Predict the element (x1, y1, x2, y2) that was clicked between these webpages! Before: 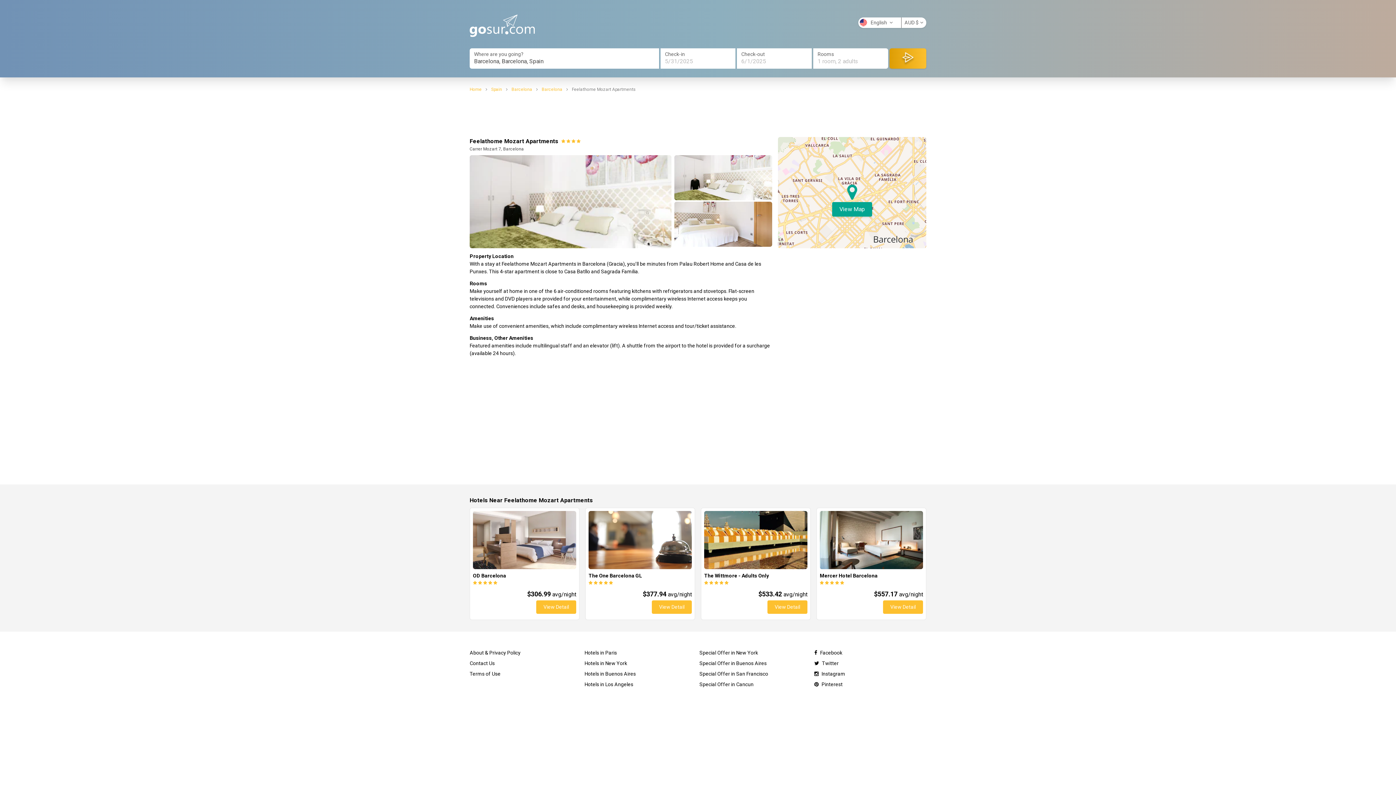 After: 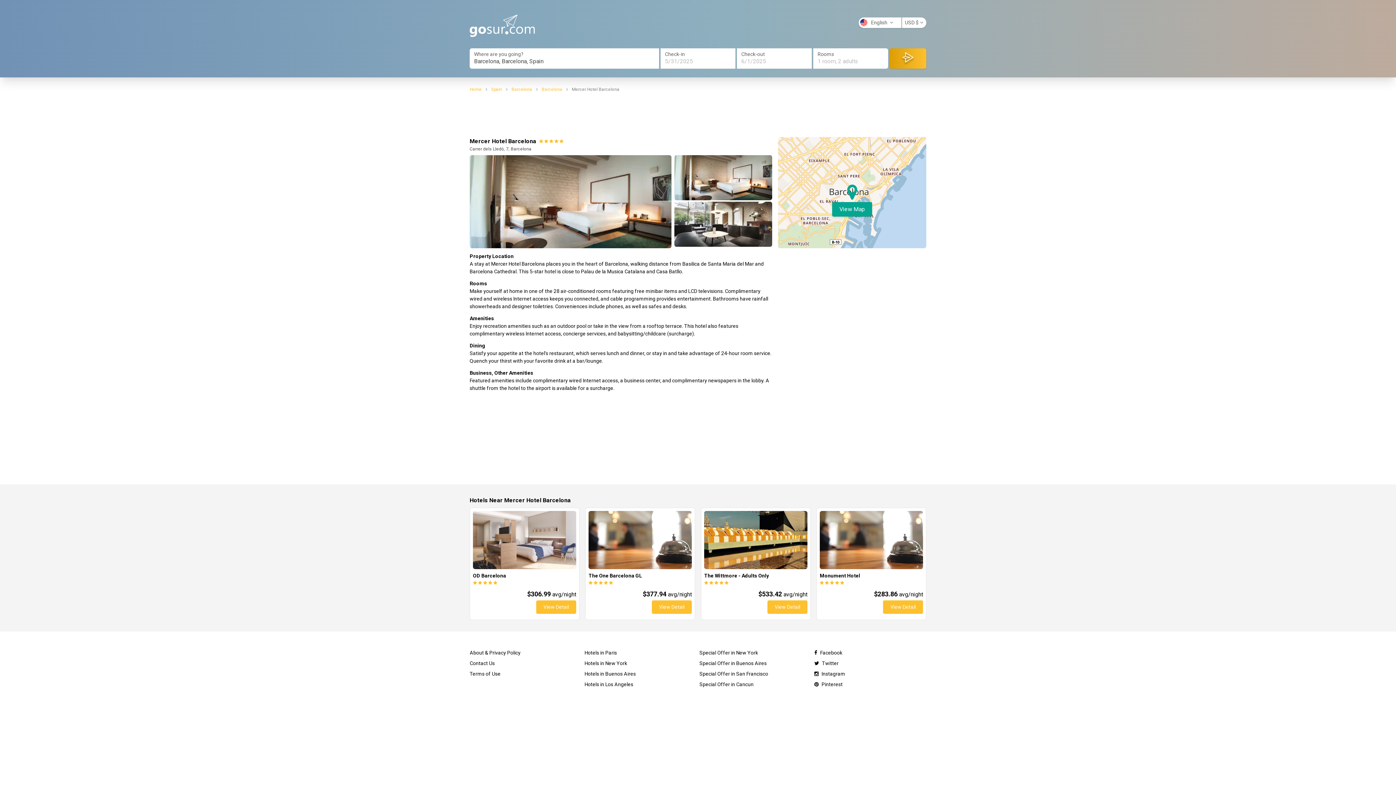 Action: bbox: (816, 508, 926, 620) label: Mercer Hotel Barcelona
    
$557.17 avg/night
View Detail